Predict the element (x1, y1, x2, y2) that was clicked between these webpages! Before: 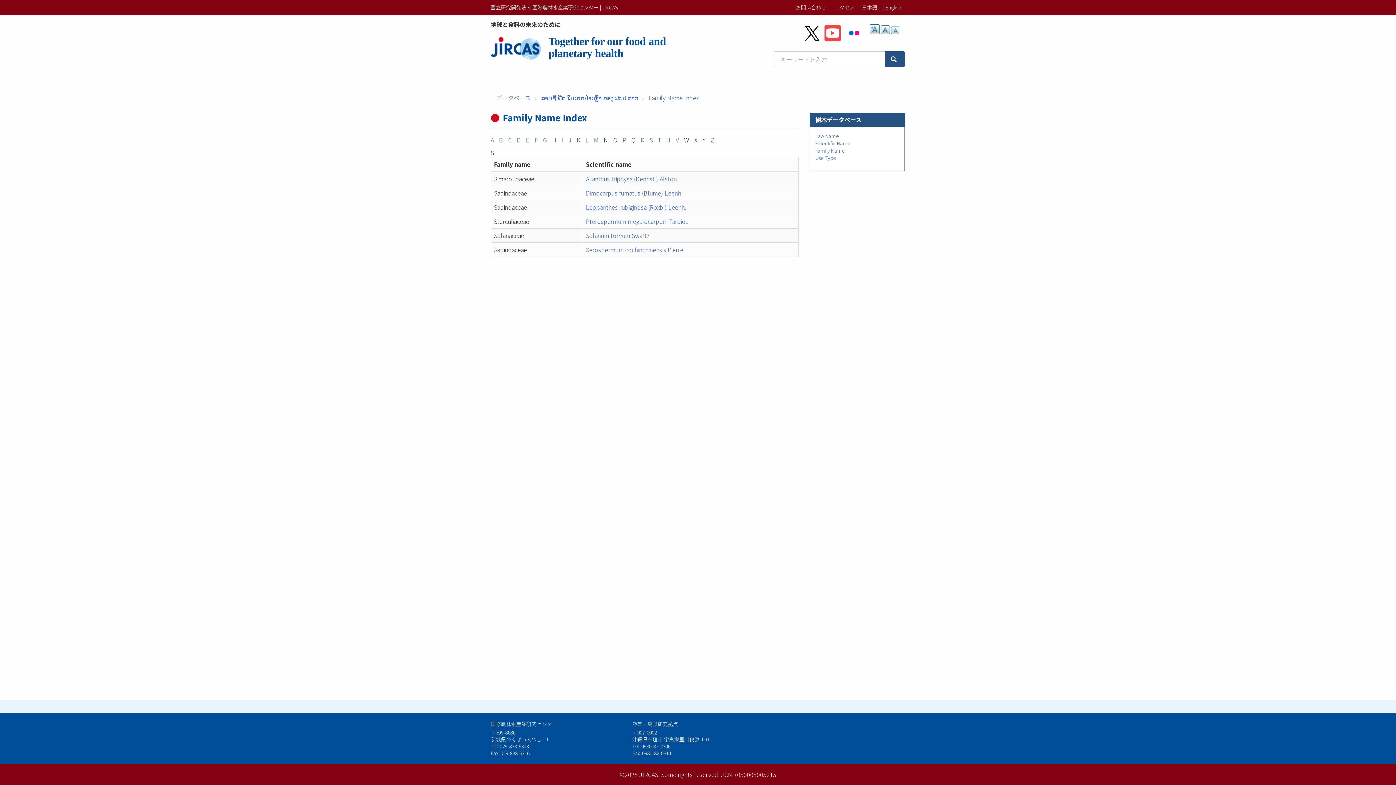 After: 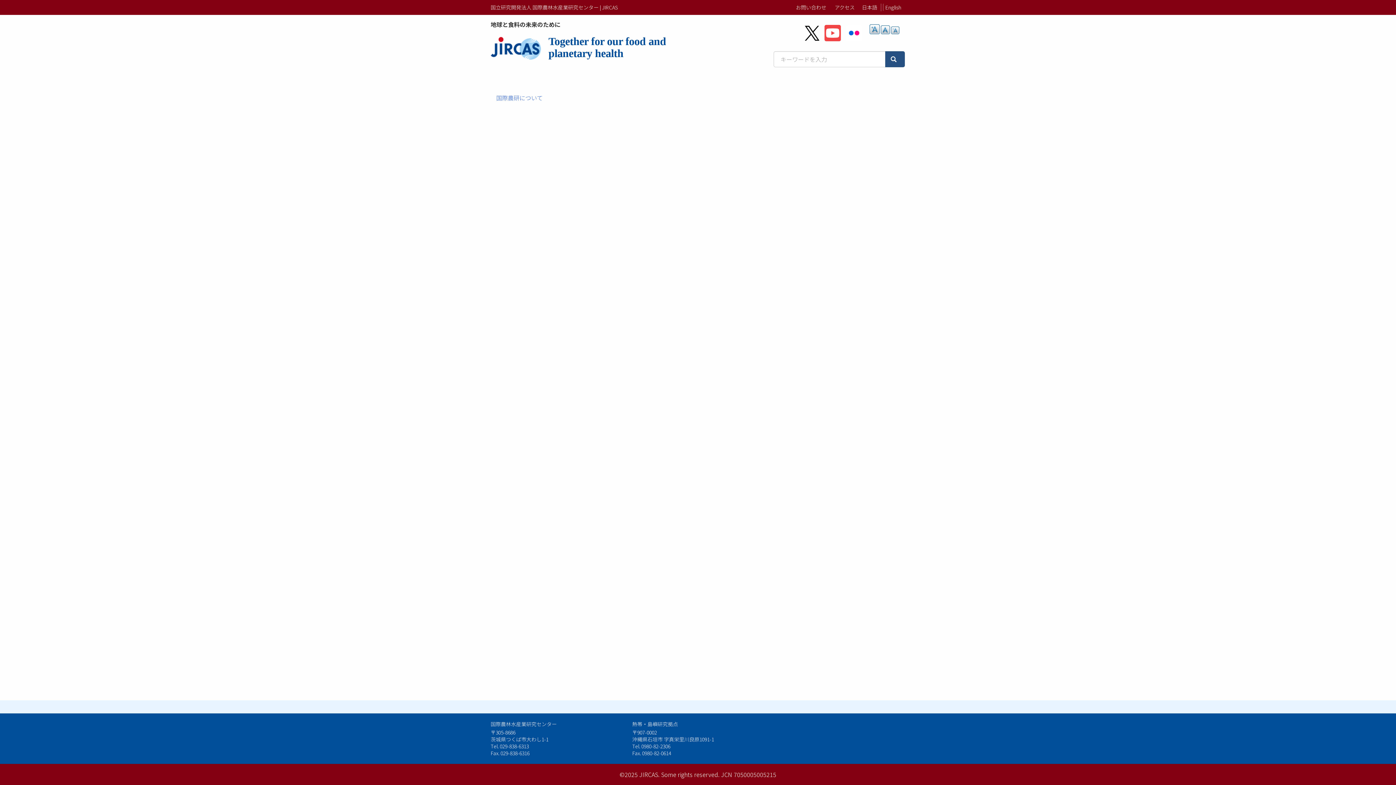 Action: bbox: (794, 3, 828, 10) label: お問い合わせ